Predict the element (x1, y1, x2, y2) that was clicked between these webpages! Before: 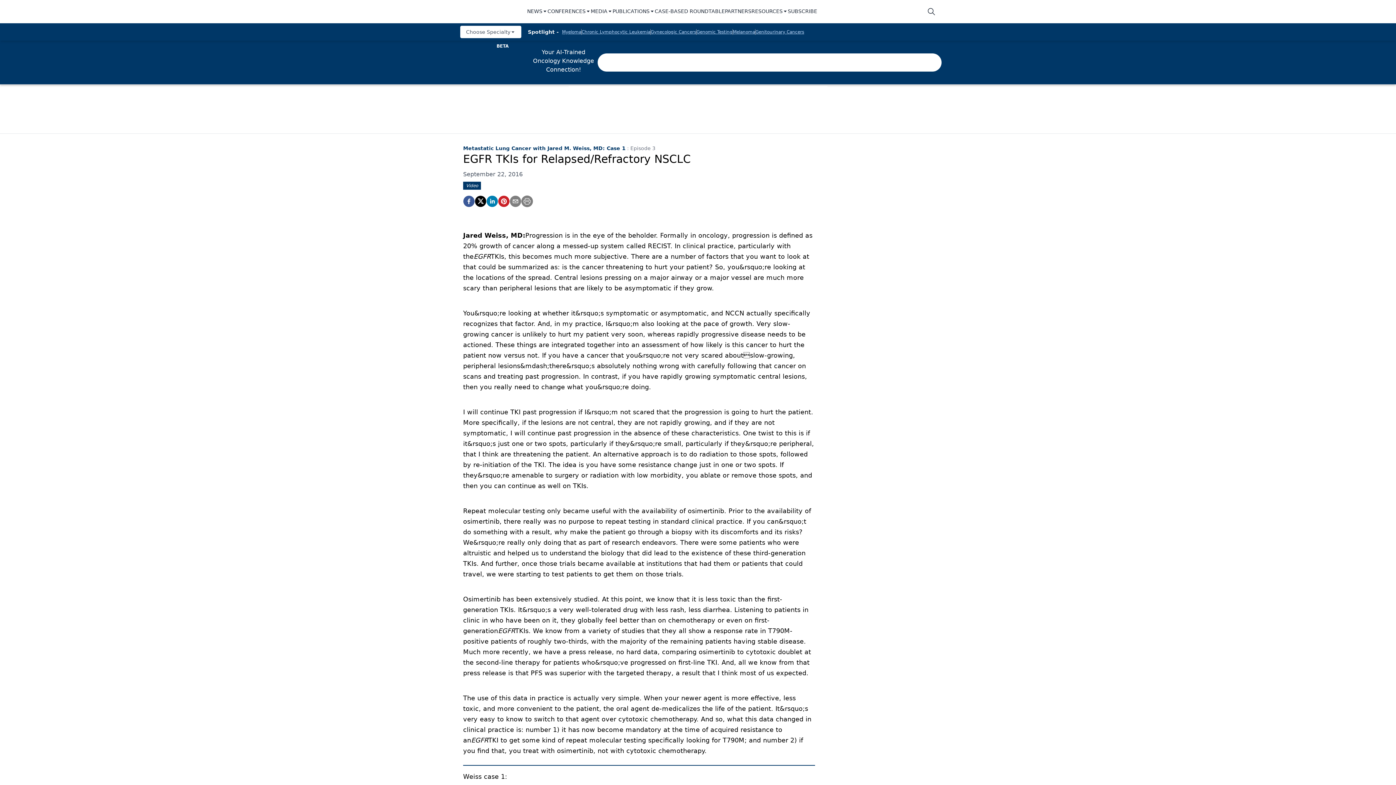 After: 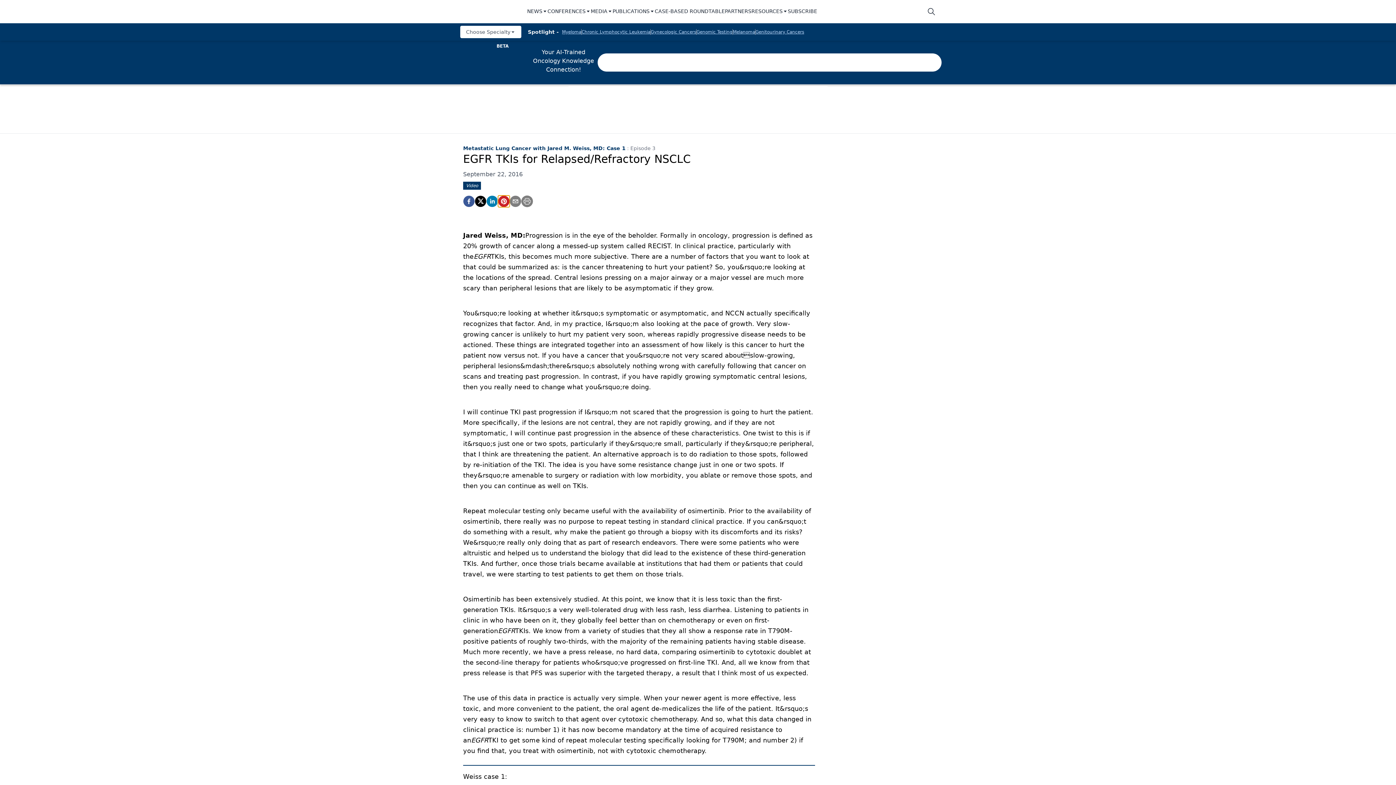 Action: bbox: (498, 195, 509, 207) label: pinterest